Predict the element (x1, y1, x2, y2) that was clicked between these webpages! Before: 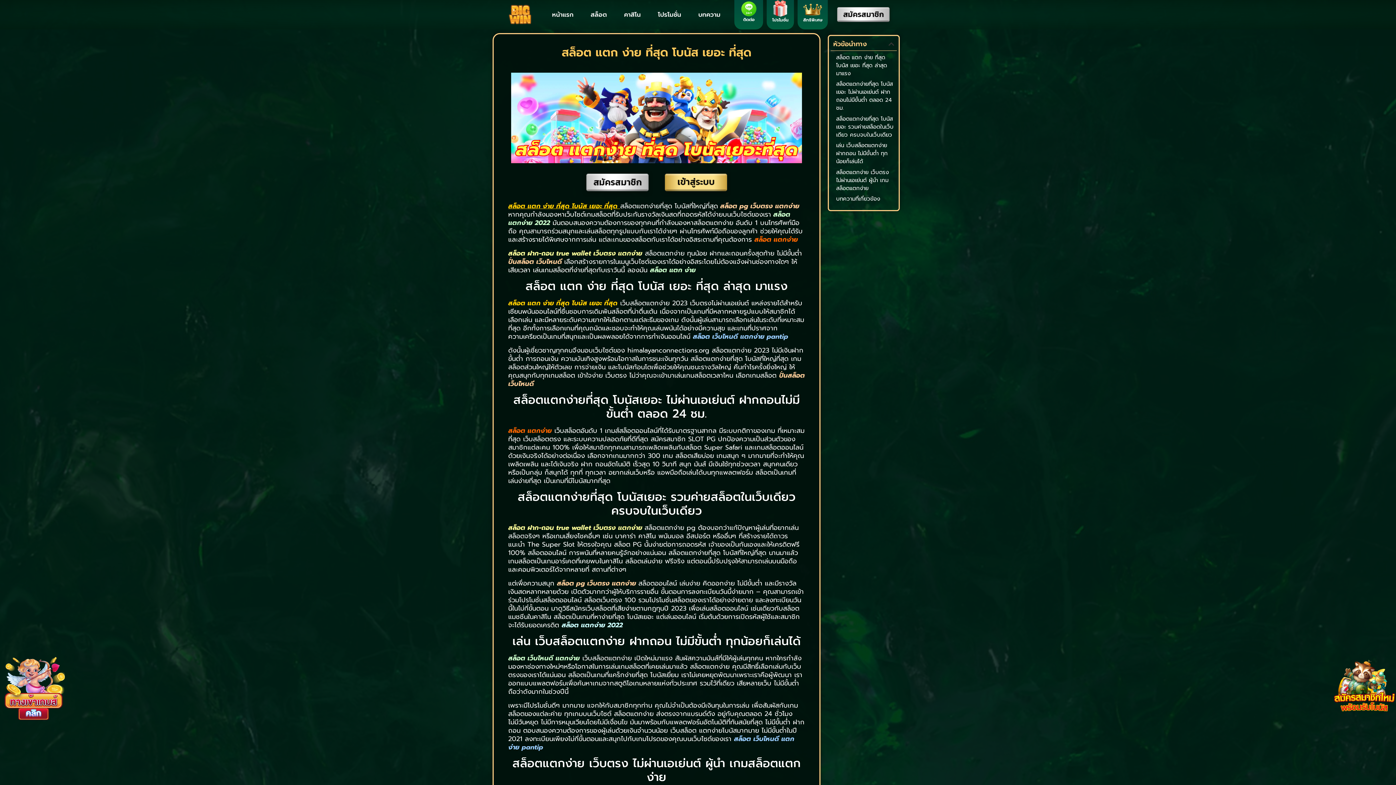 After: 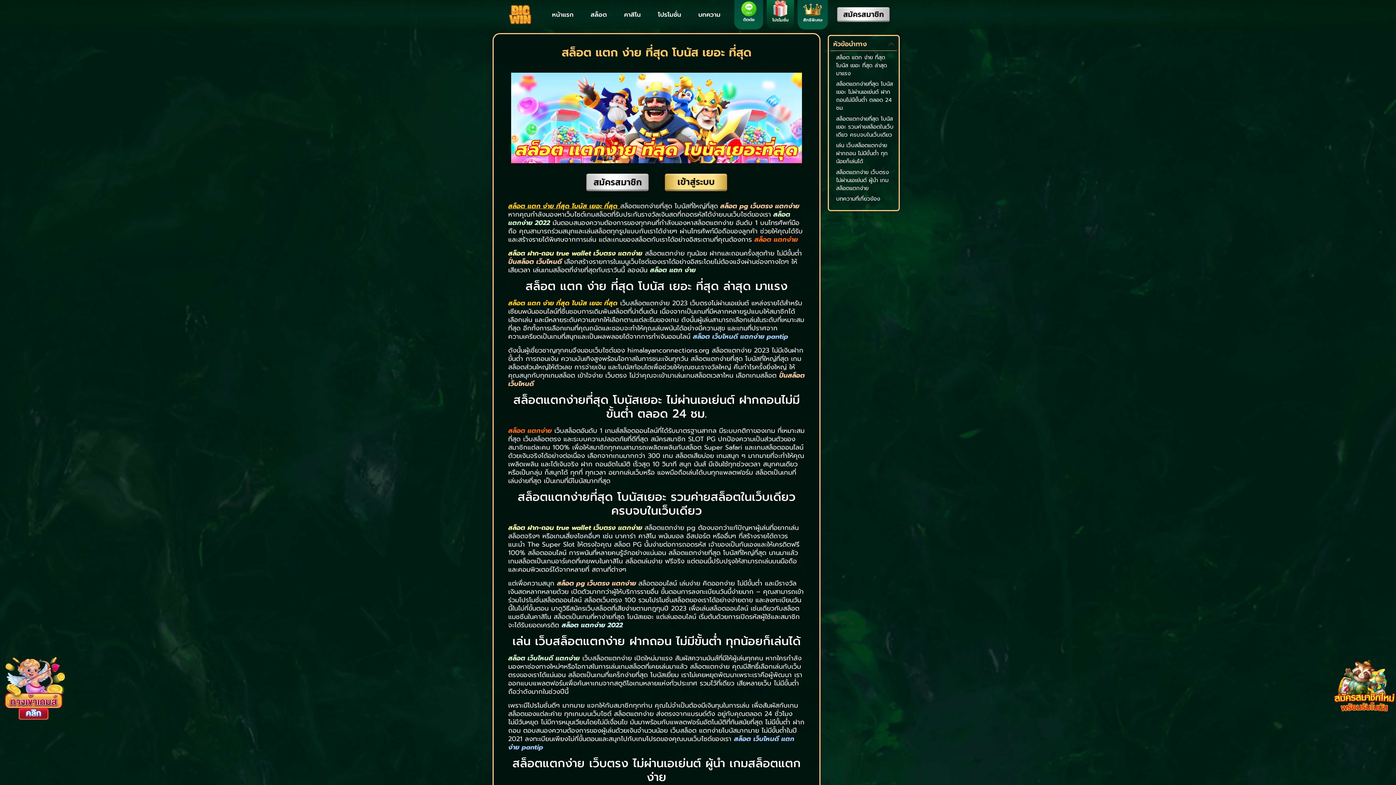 Action: bbox: (772, 16, 788, 23) label: โปรโมชั่น